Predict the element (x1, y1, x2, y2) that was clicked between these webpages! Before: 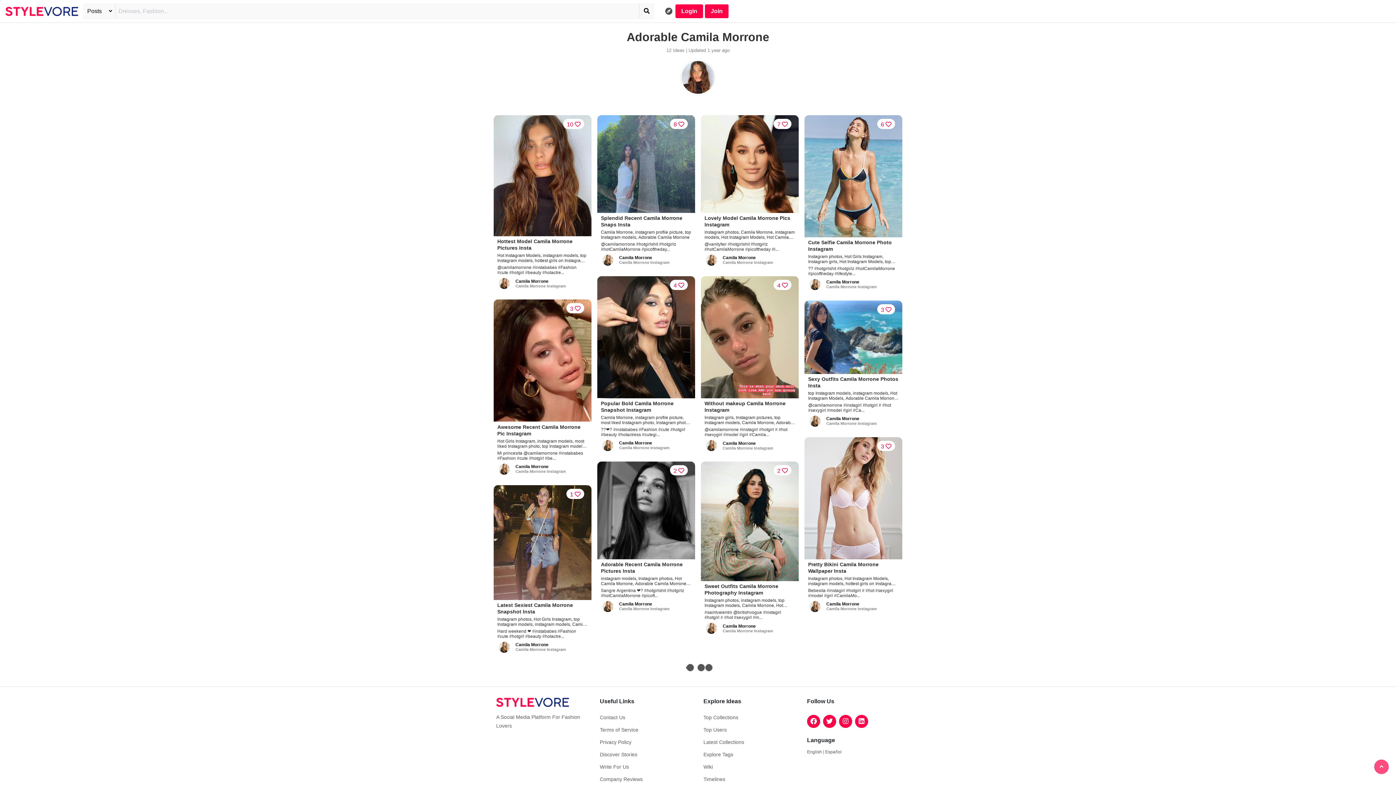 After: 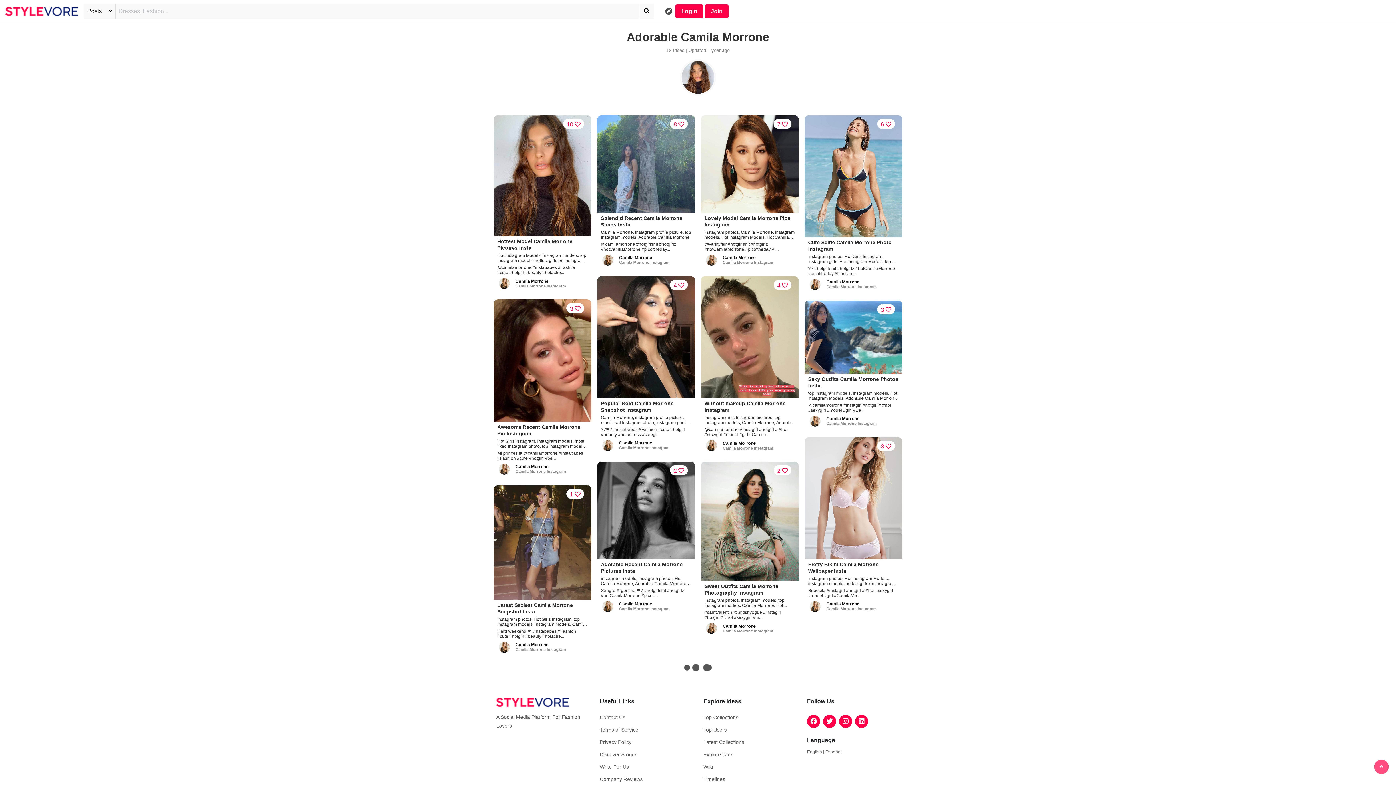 Action: bbox: (639, 4, 654, 18)